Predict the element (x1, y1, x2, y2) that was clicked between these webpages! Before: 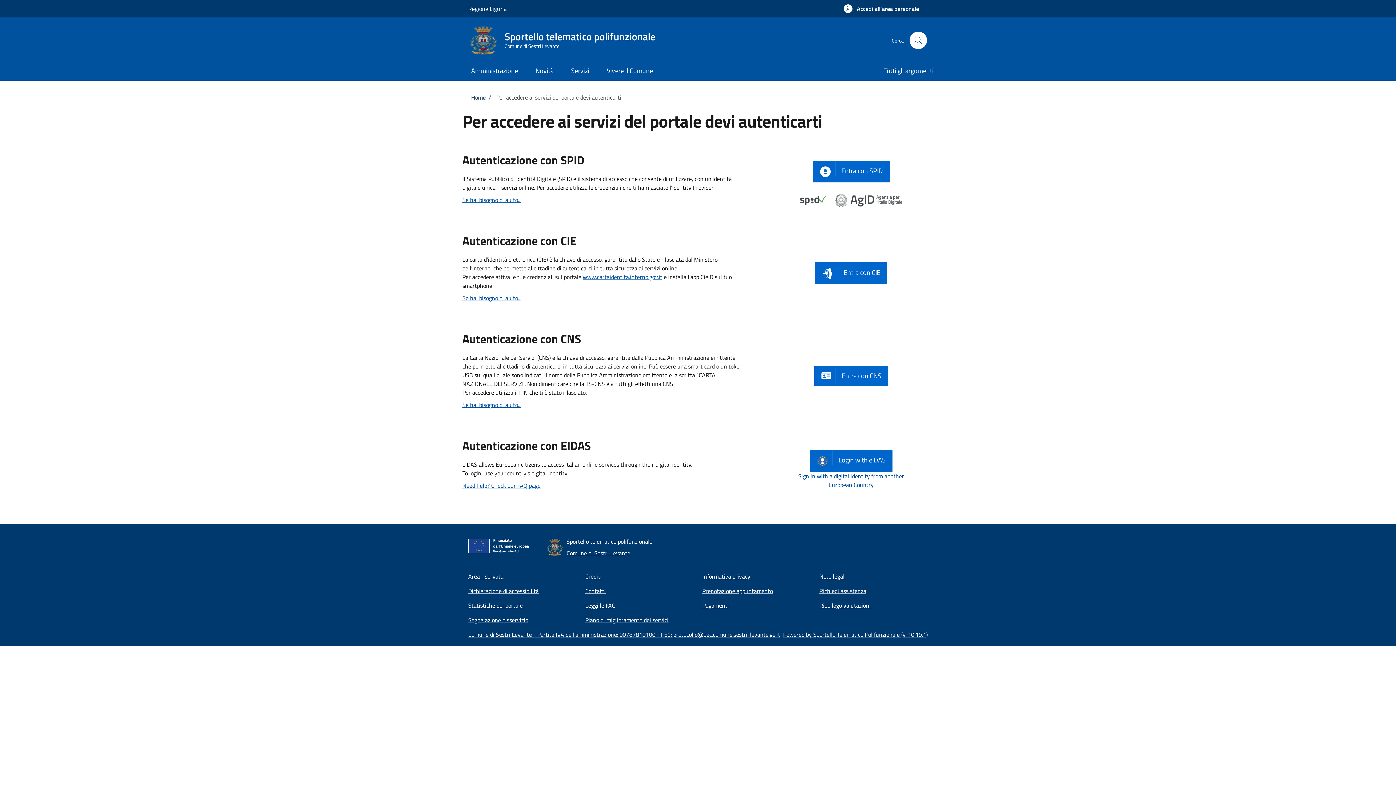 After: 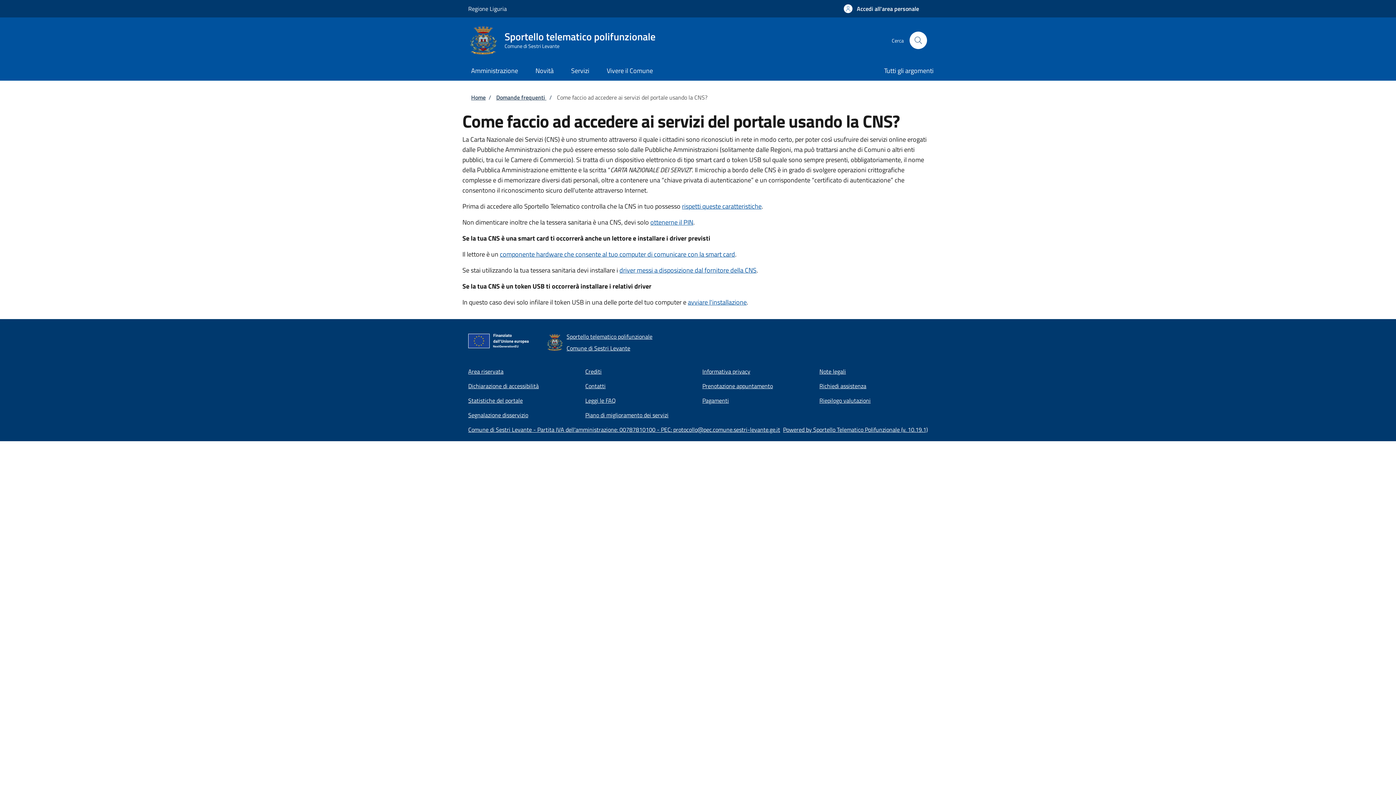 Action: bbox: (462, 400, 521, 409) label: Se hai bisogno di aiuto...